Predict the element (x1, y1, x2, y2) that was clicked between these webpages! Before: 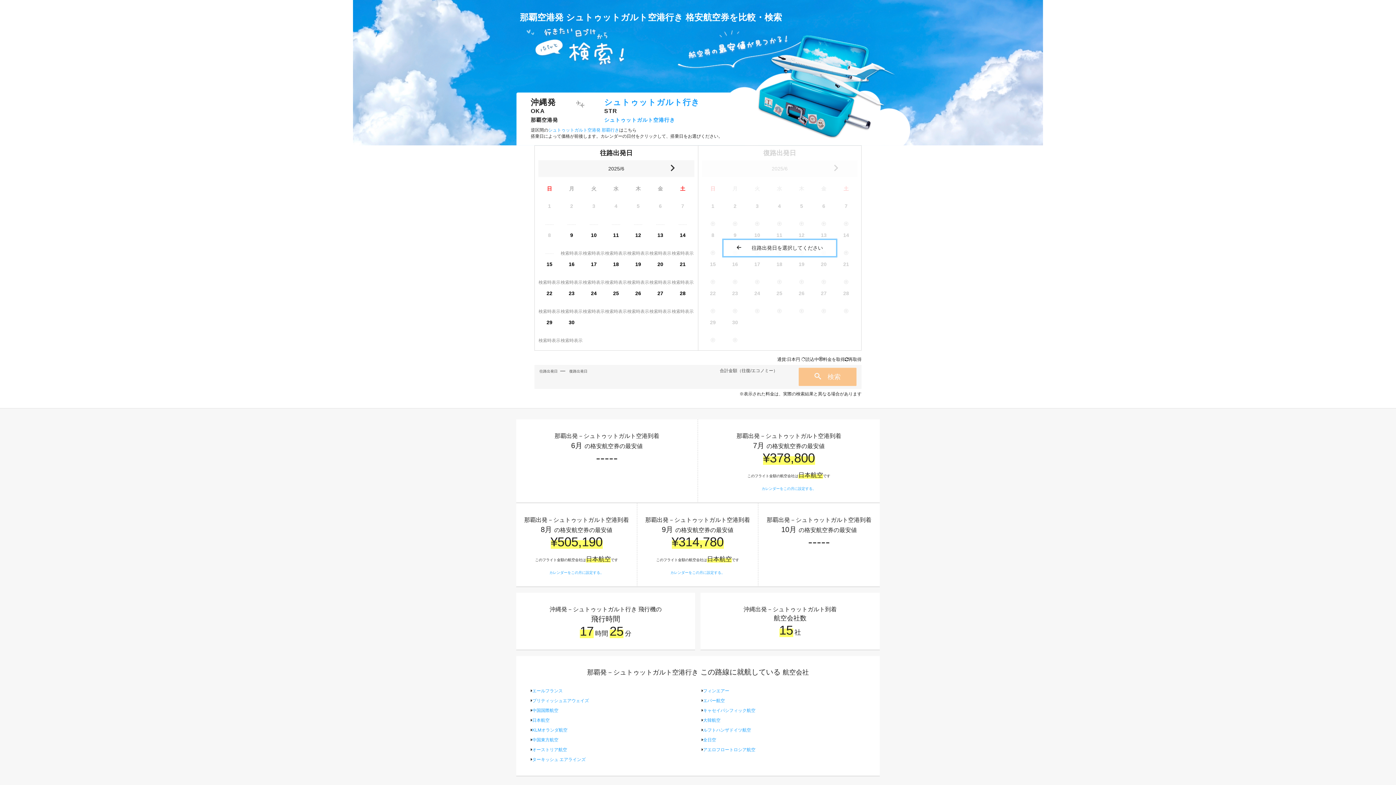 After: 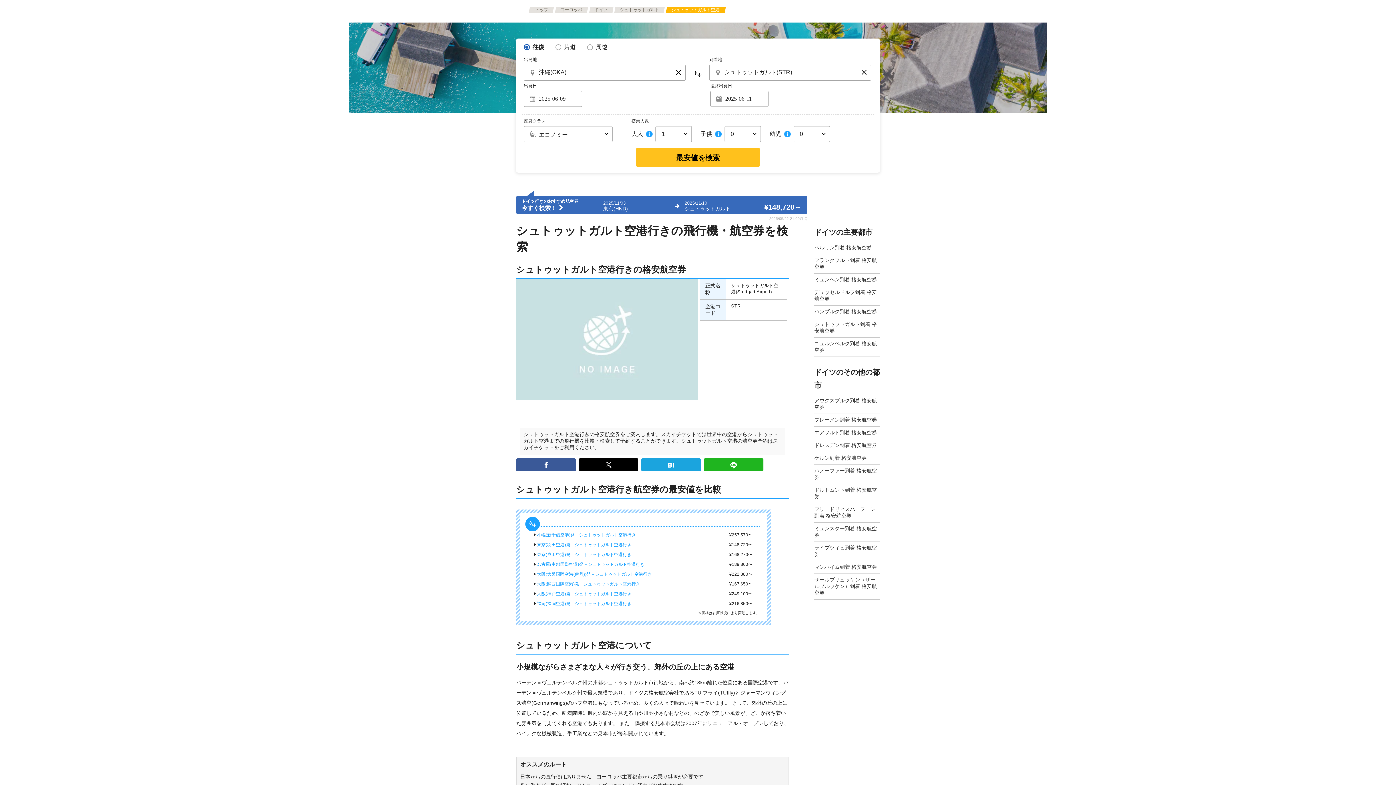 Action: label: シュトゥットガルト空港行き bbox: (604, 117, 675, 122)